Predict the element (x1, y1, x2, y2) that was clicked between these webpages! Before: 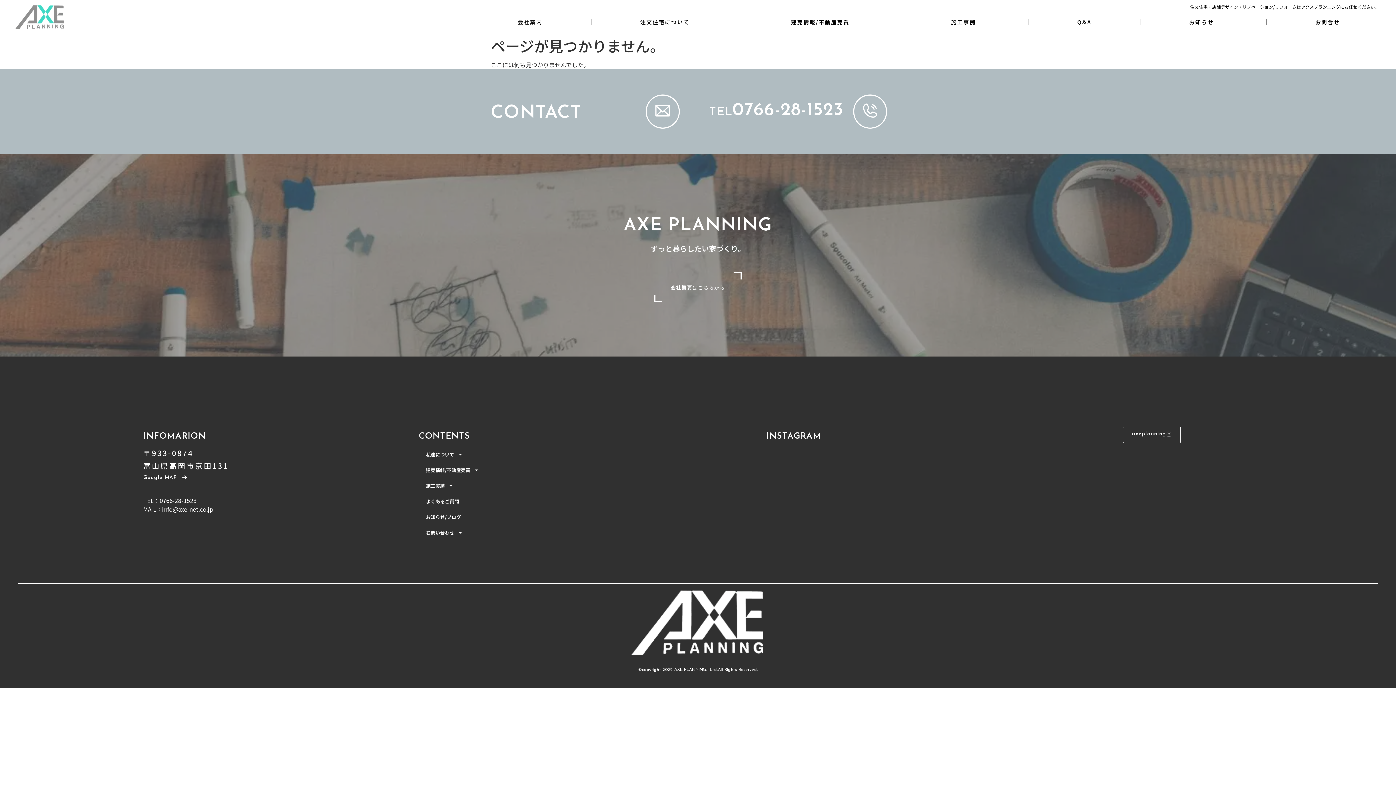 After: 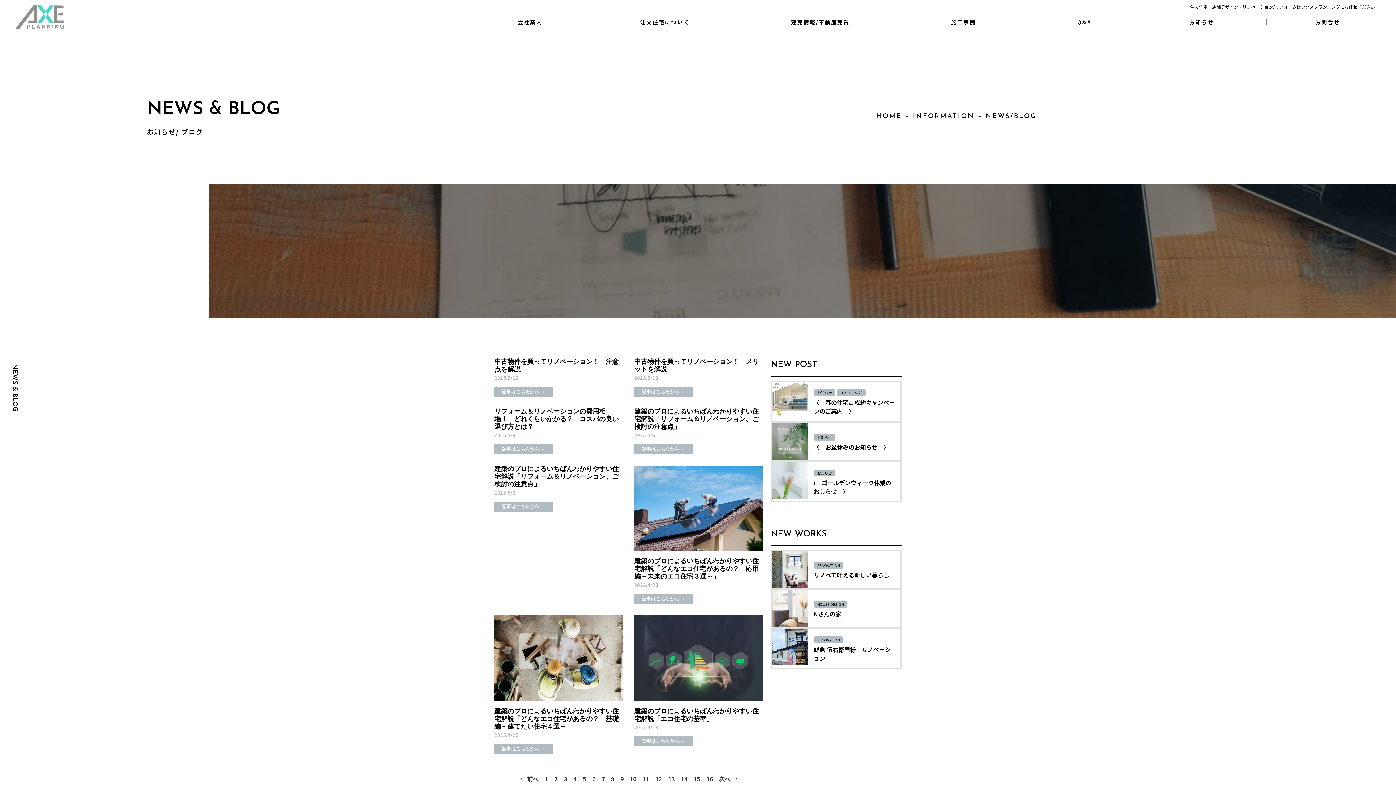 Action: bbox: (418, 509, 690, 525) label: お知らせ/ブログ